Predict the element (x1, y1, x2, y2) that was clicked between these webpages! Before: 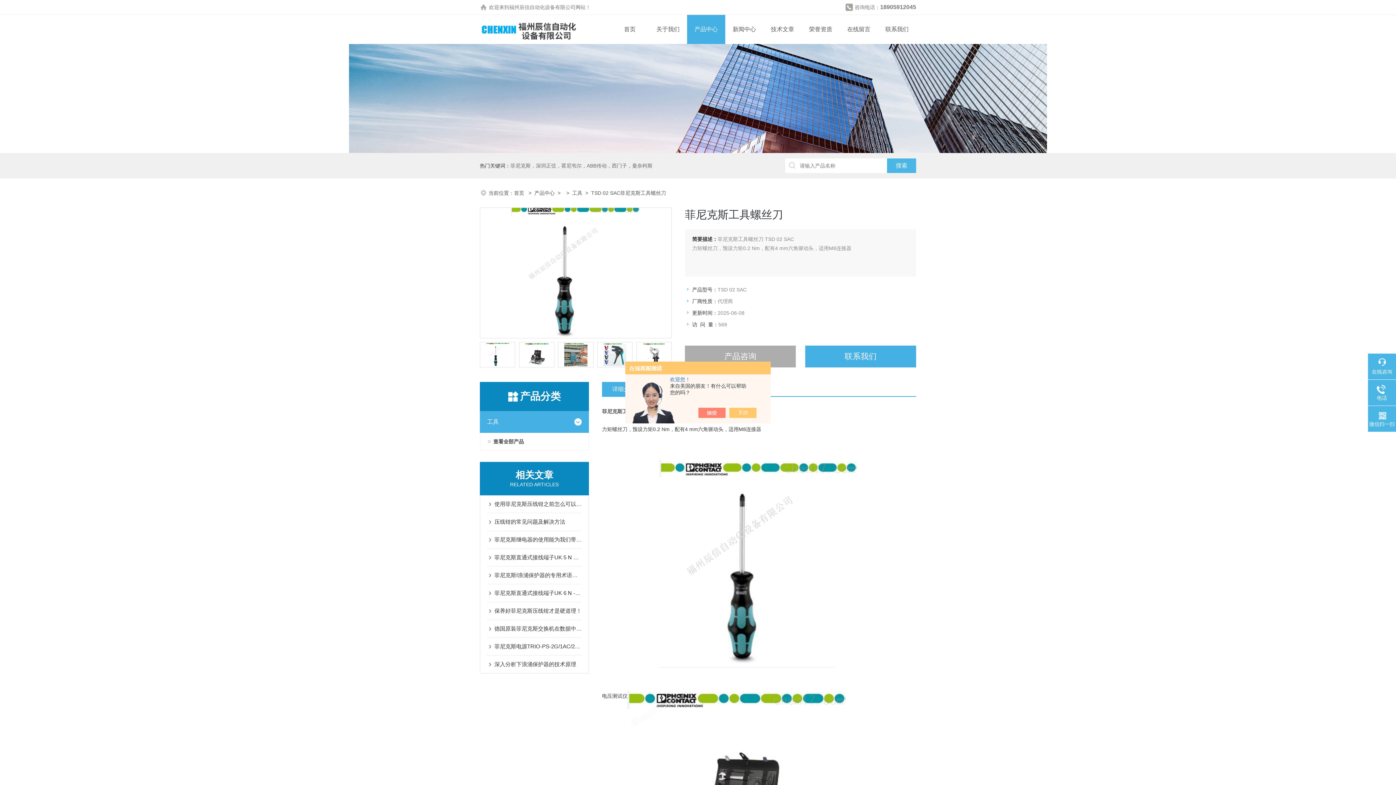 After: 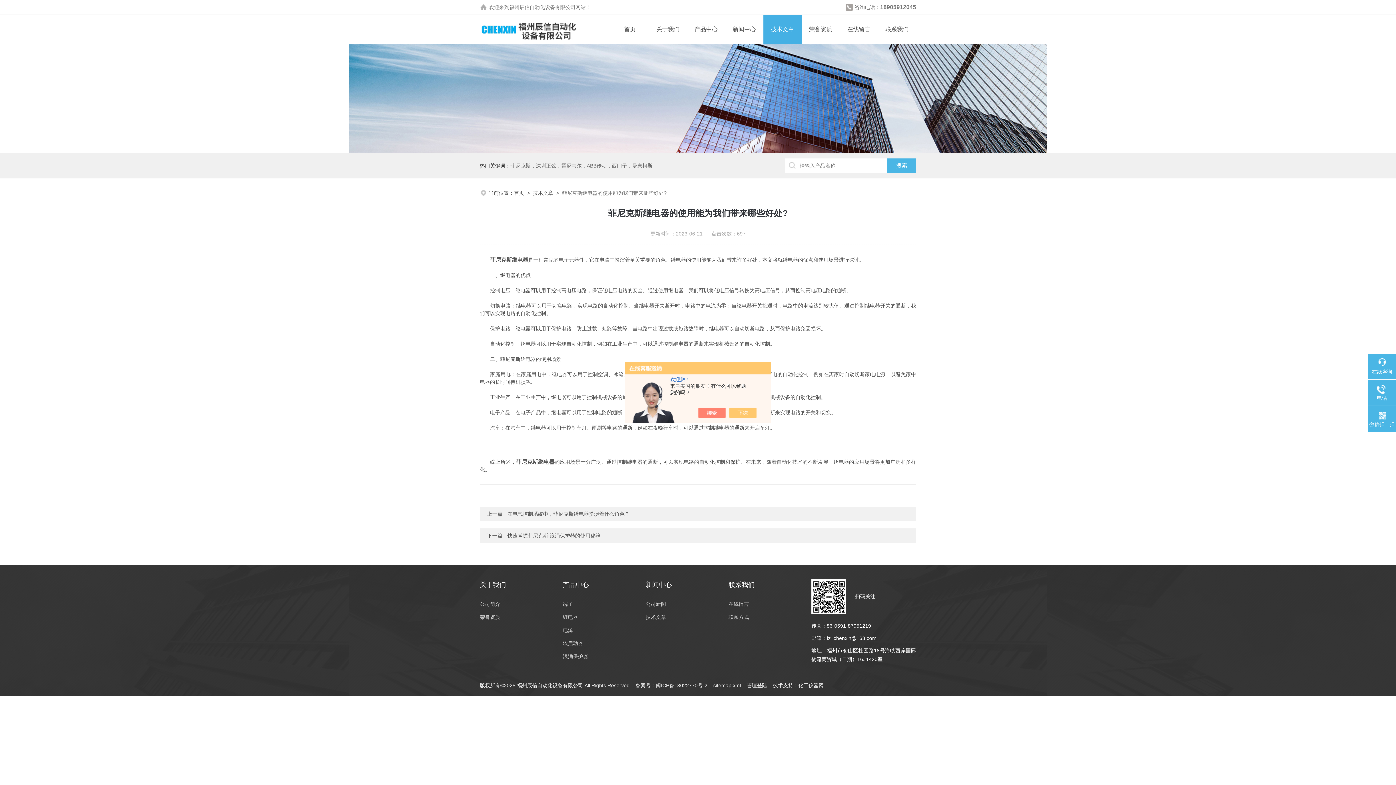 Action: bbox: (494, 531, 581, 548) label: 菲尼克斯继电器的使用能为我们带来哪些好处?